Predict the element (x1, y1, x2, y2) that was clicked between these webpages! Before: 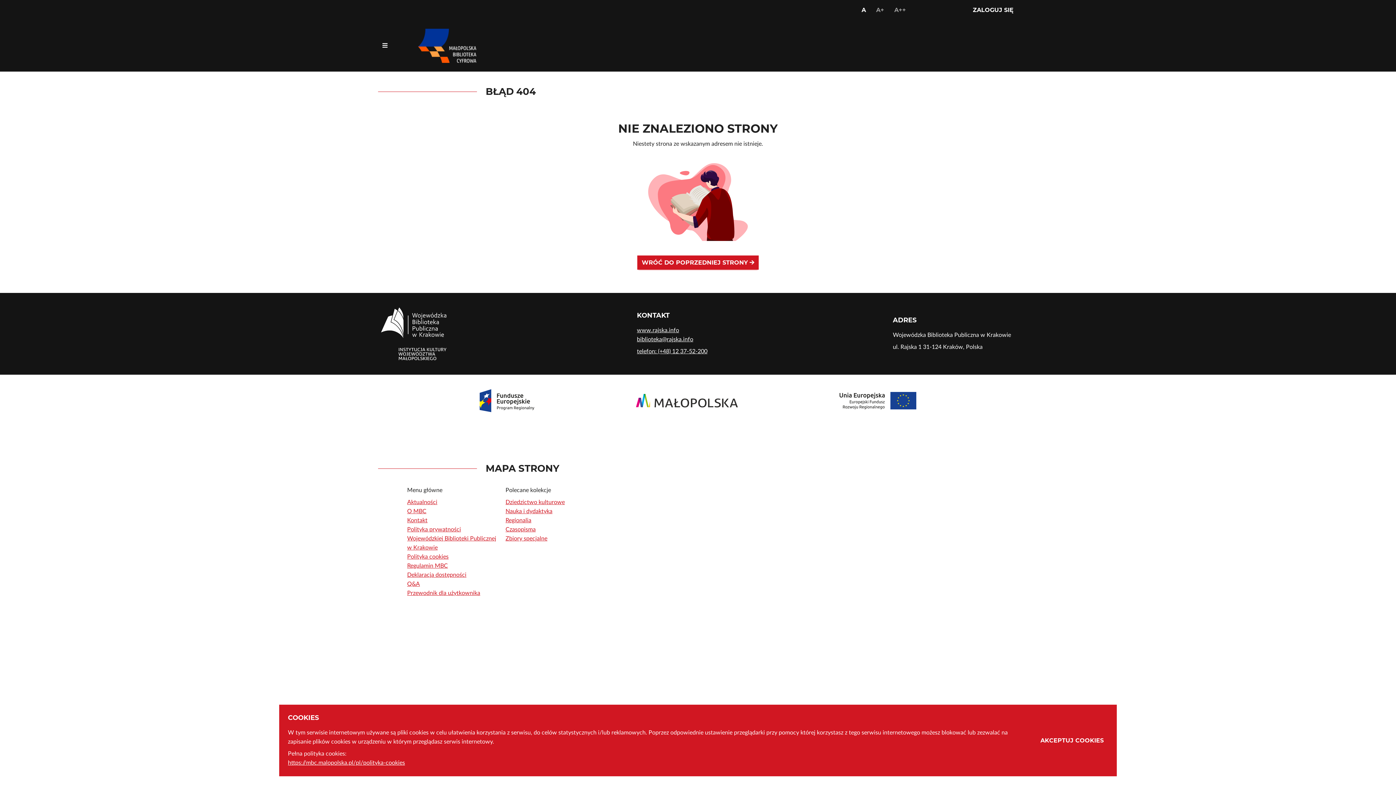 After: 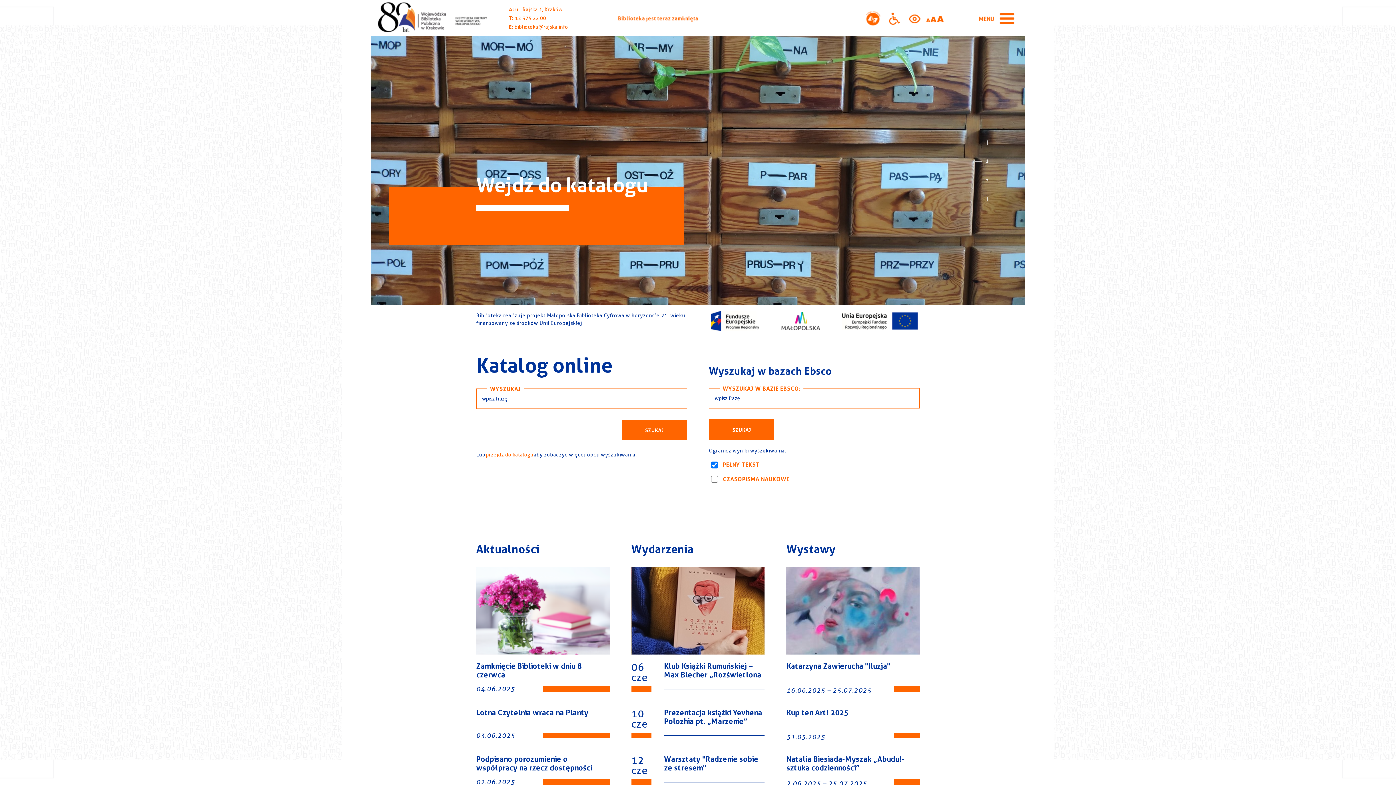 Action: bbox: (637, 326, 759, 335) label: www.rajska.info